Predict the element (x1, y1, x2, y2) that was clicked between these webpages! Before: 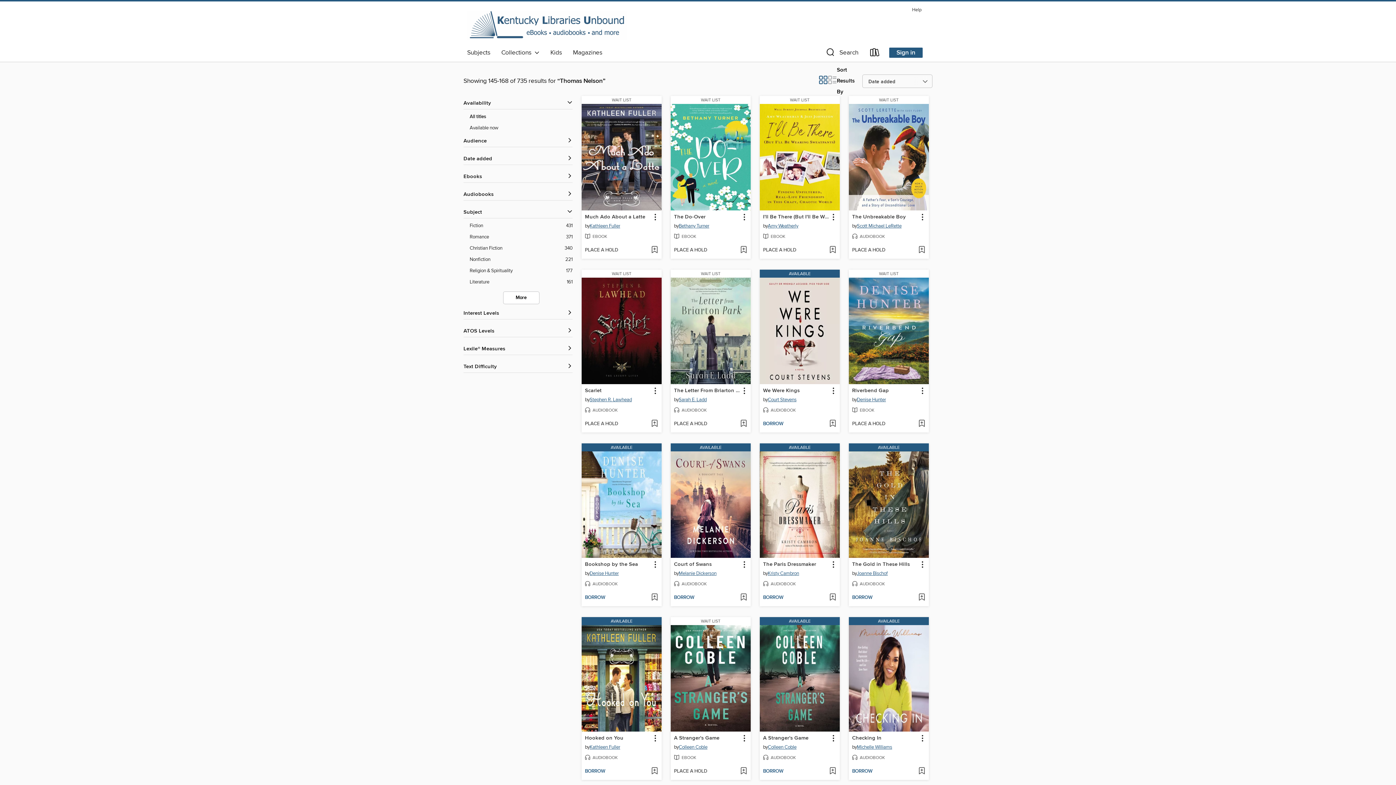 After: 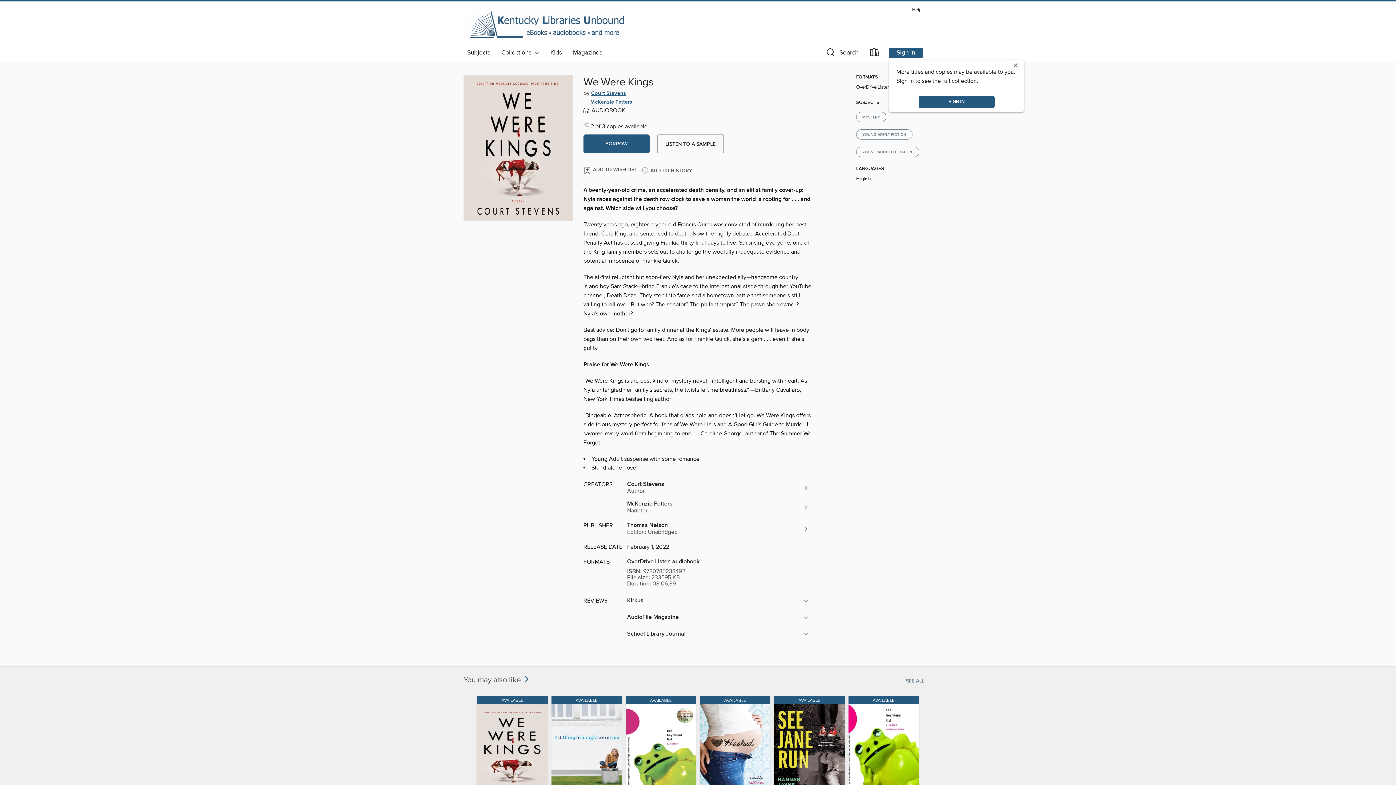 Action: bbox: (760, 269, 840, 278) label: AVAILABLE